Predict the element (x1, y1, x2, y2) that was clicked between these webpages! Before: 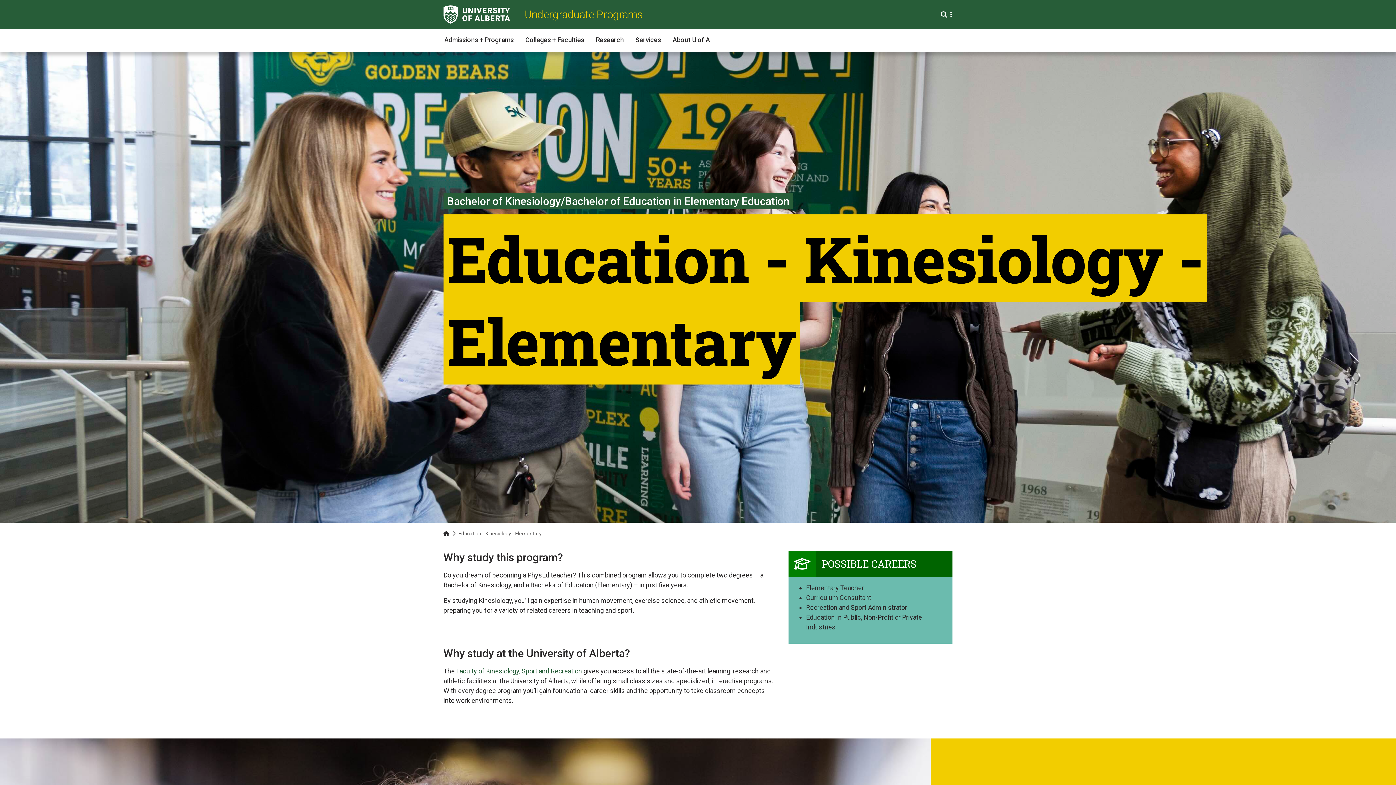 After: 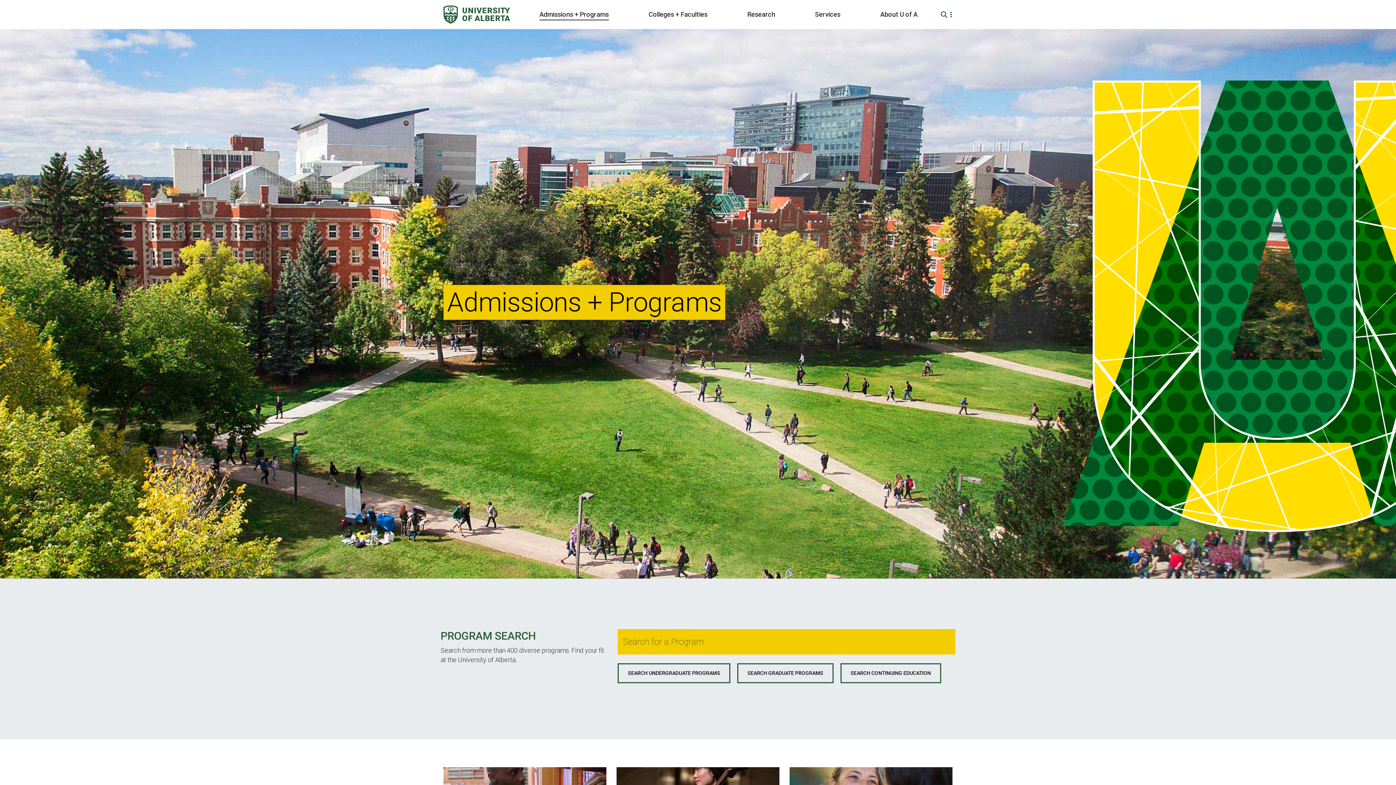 Action: bbox: (444, 33, 513, 45) label: Admissions + Programs